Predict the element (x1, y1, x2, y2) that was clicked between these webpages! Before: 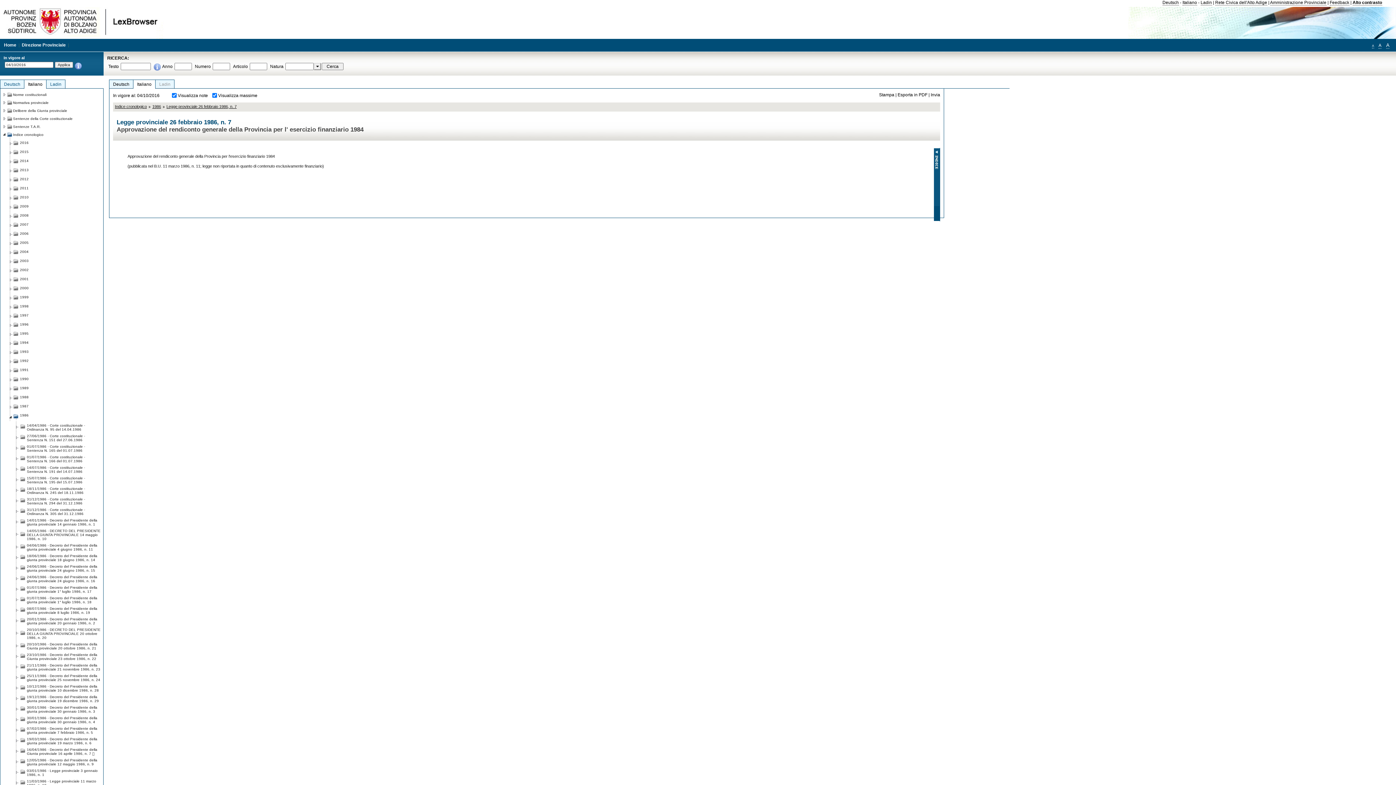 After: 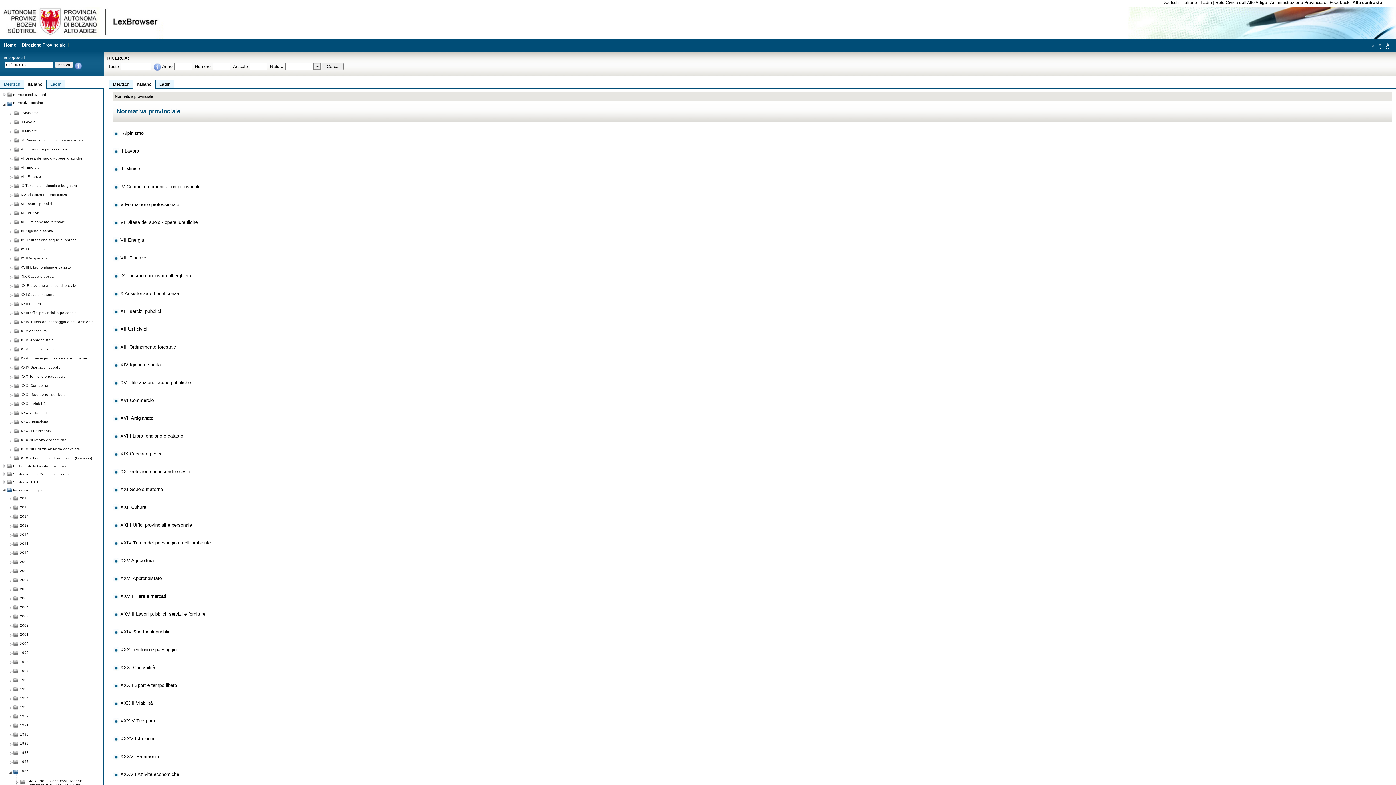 Action: label: Normativa provinciale bbox: (13, 98, 48, 105)